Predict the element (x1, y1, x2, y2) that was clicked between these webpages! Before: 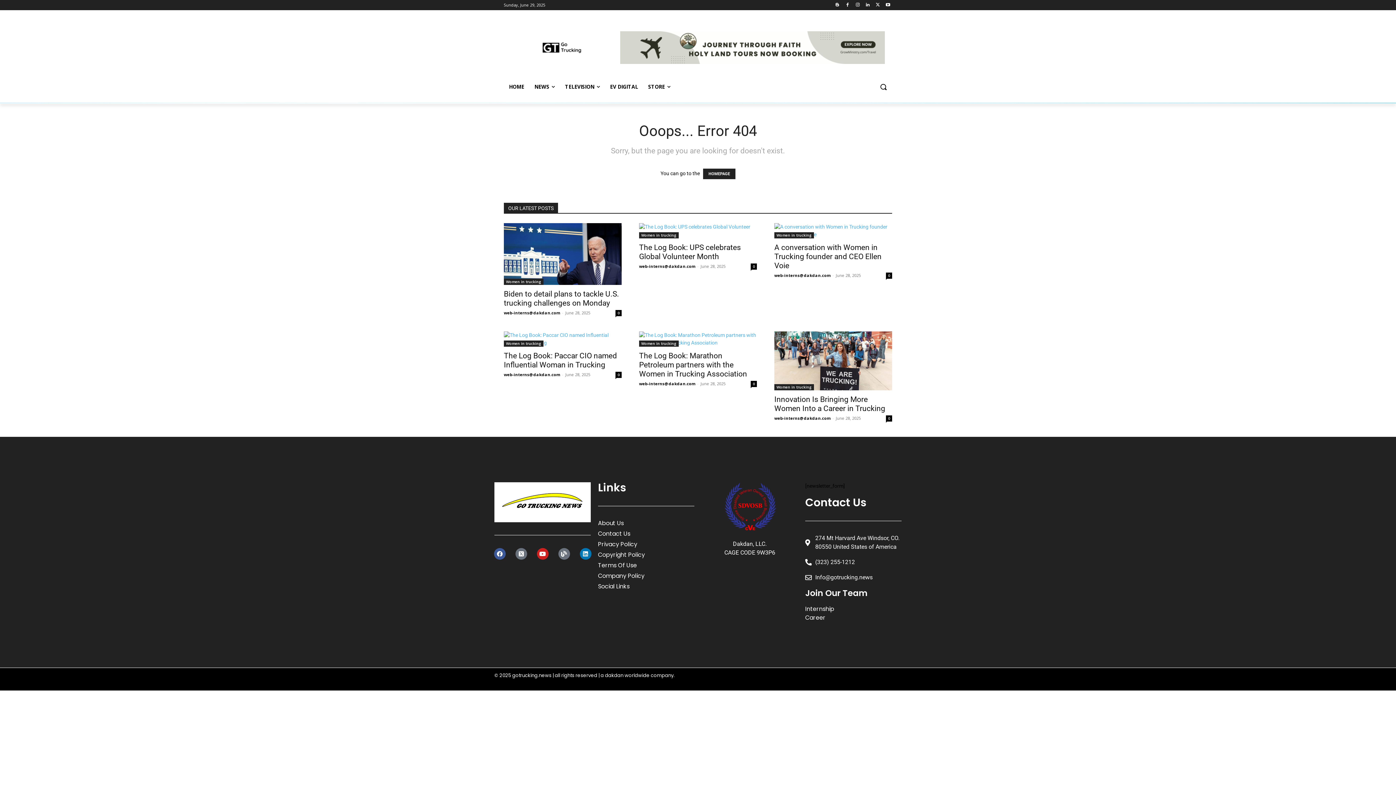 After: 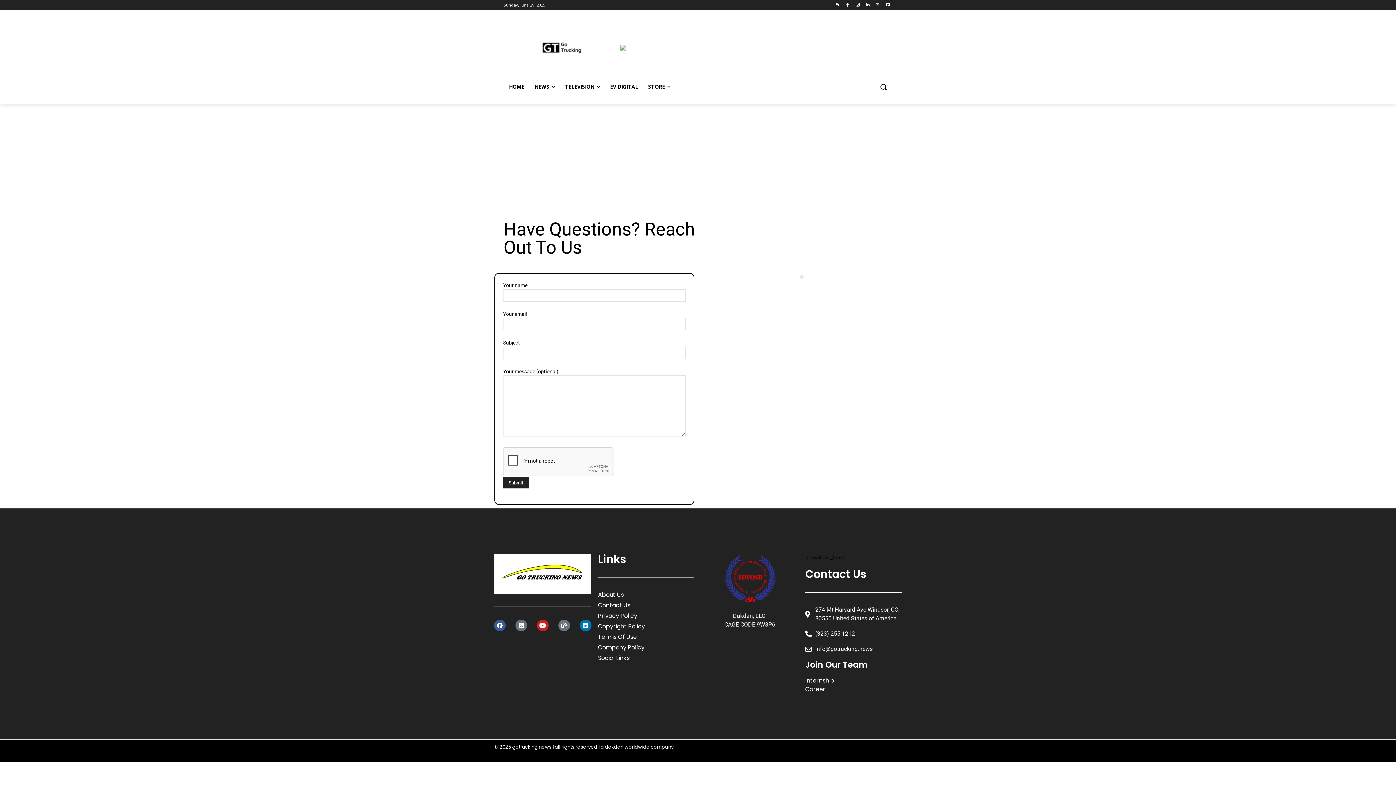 Action: label: Contact Us bbox: (598, 529, 694, 538)